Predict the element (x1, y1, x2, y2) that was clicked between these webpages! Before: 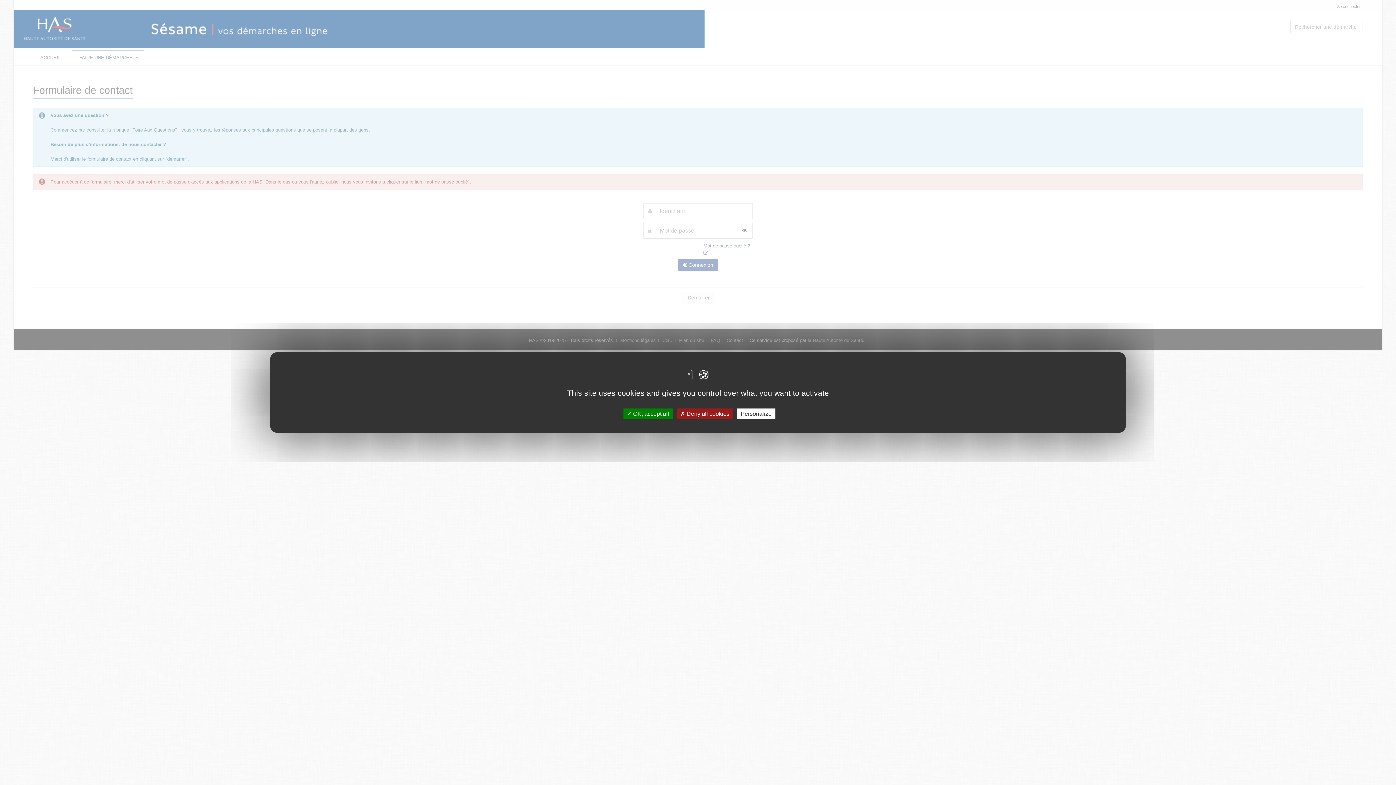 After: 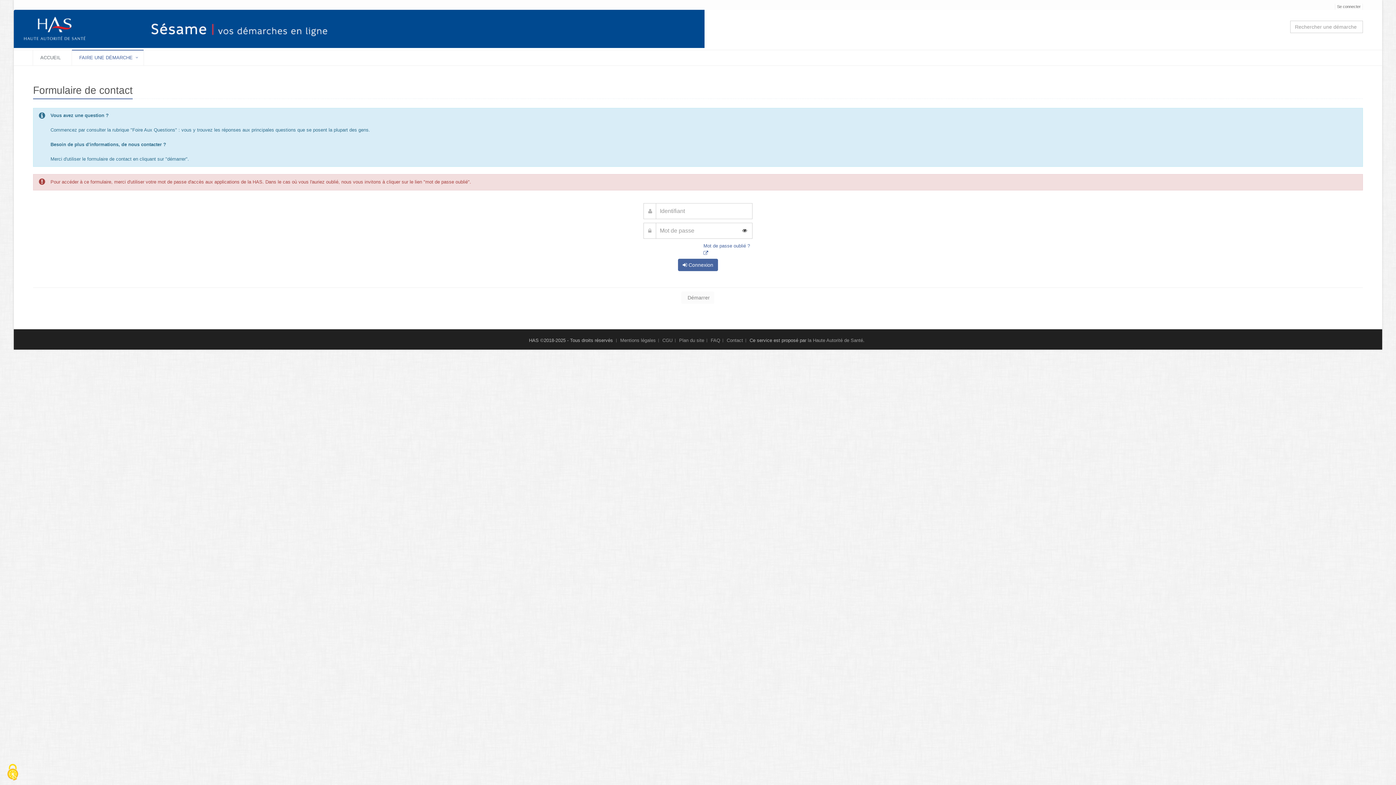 Action: bbox: (623, 408, 672, 419) label:  OK, accept all